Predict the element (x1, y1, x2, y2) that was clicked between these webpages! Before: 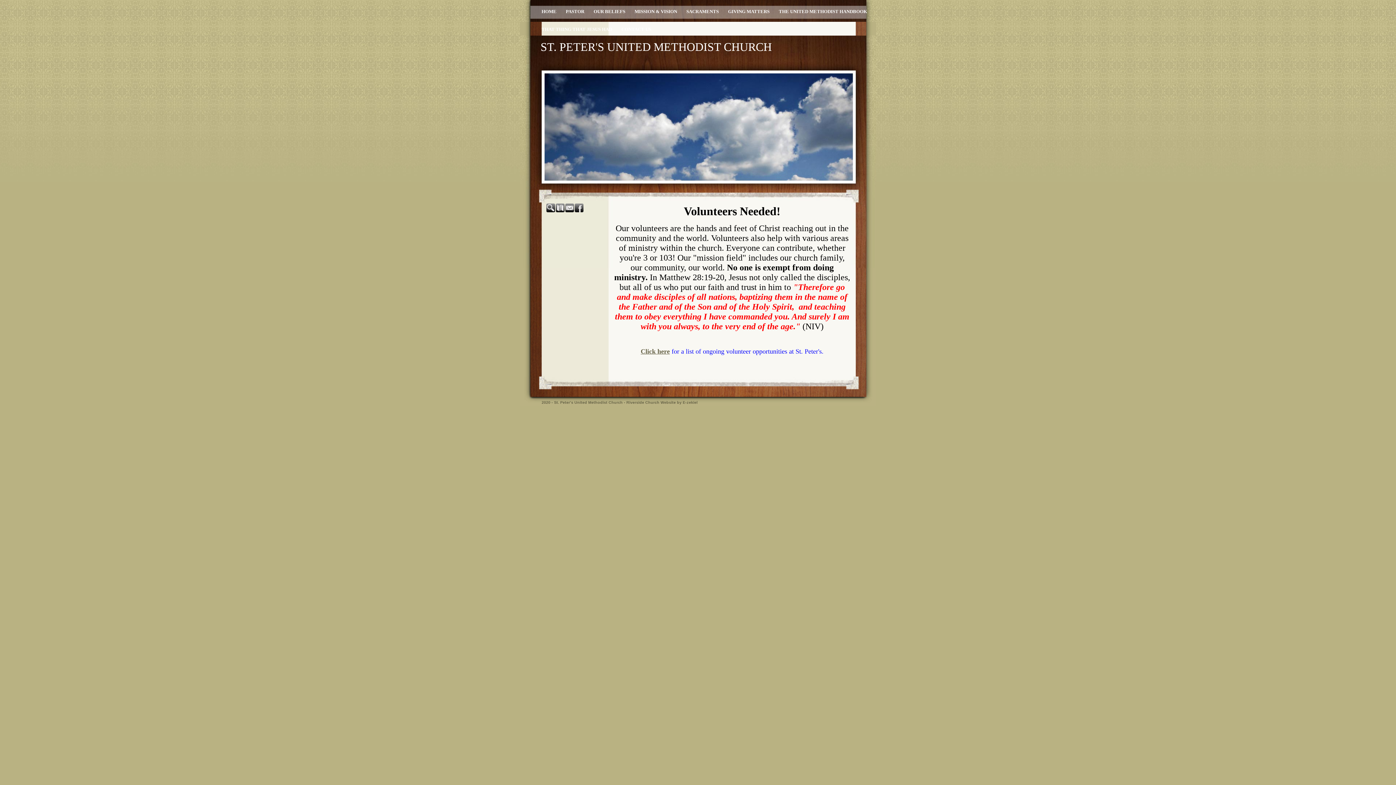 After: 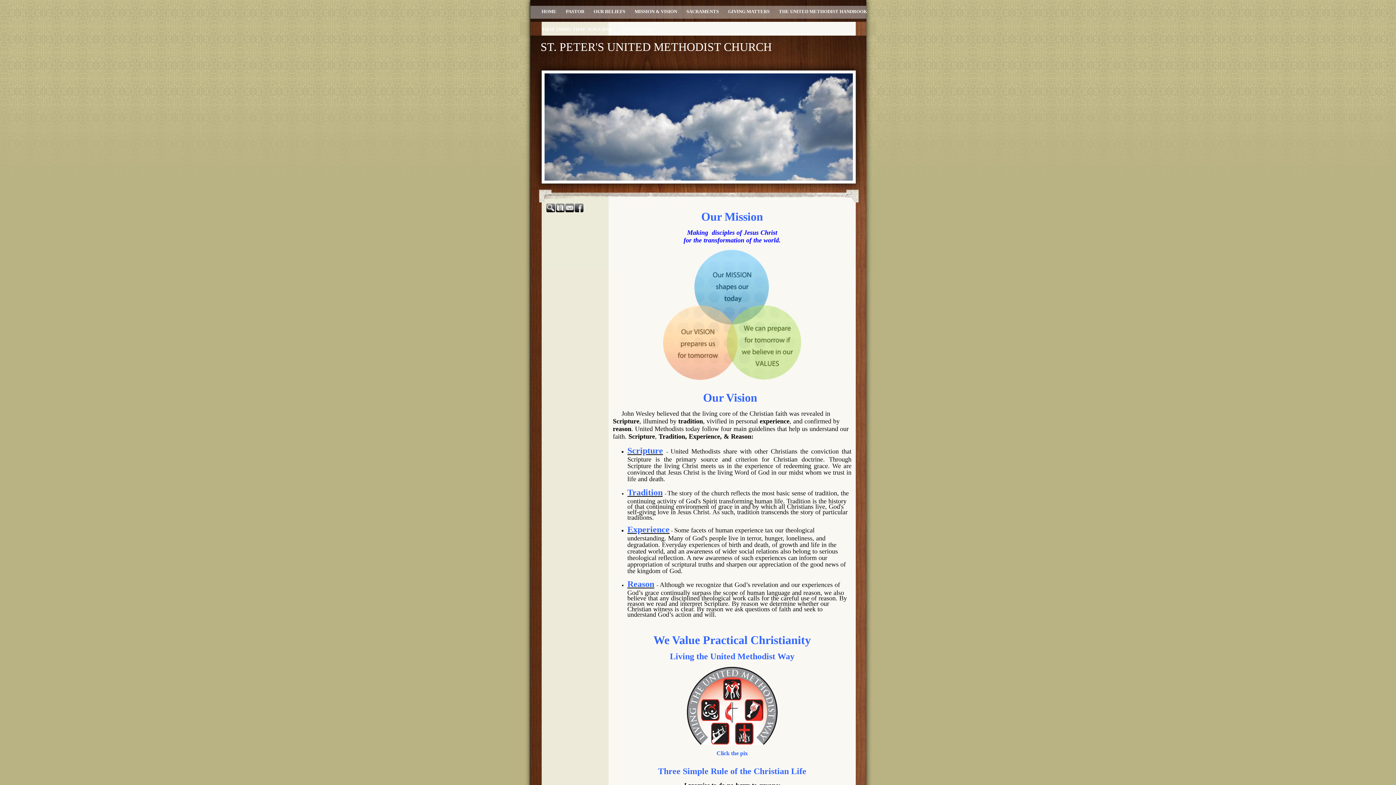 Action: bbox: (630, 5, 681, 17) label: MISSION & VISION